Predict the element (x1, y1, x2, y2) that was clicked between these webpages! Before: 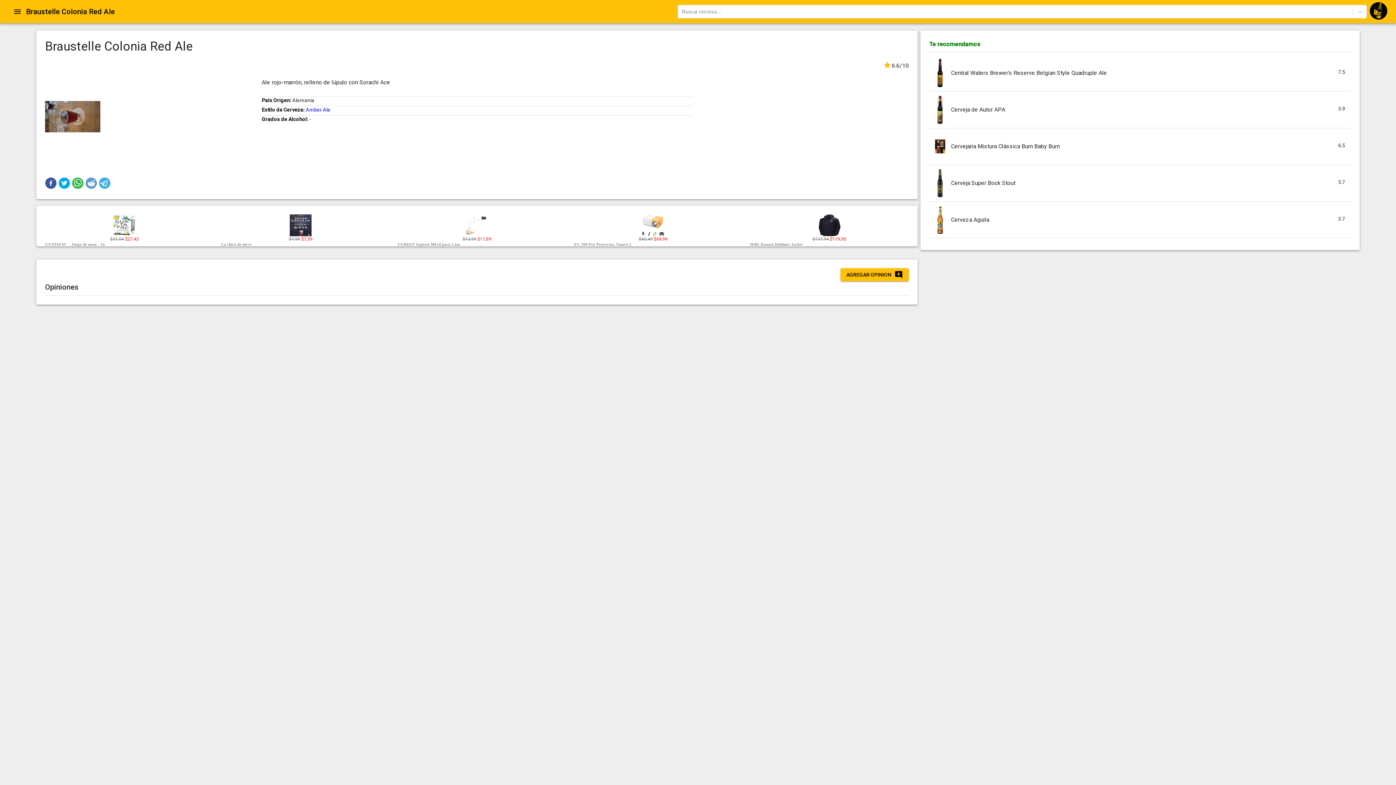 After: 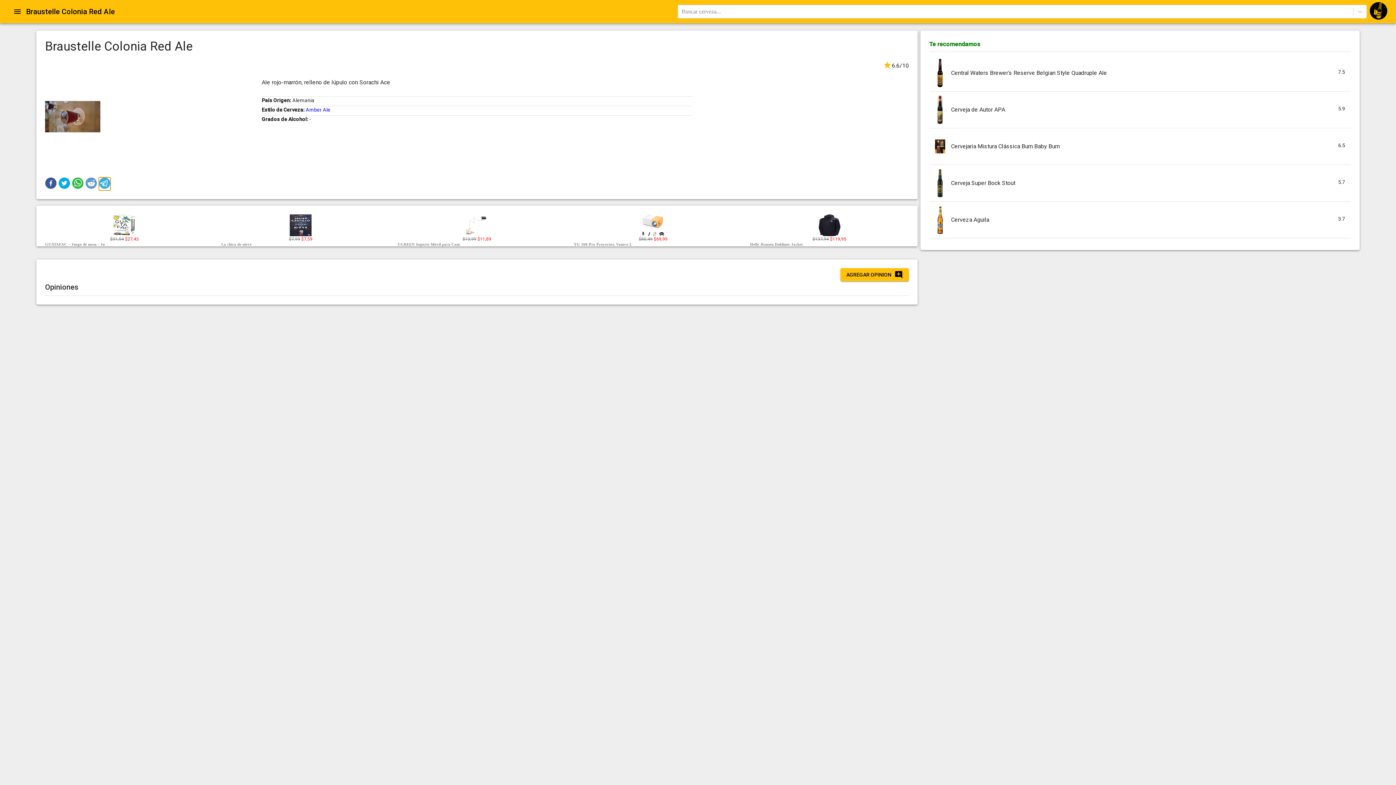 Action: label: Compartir en telegram bbox: (98, 177, 110, 189)